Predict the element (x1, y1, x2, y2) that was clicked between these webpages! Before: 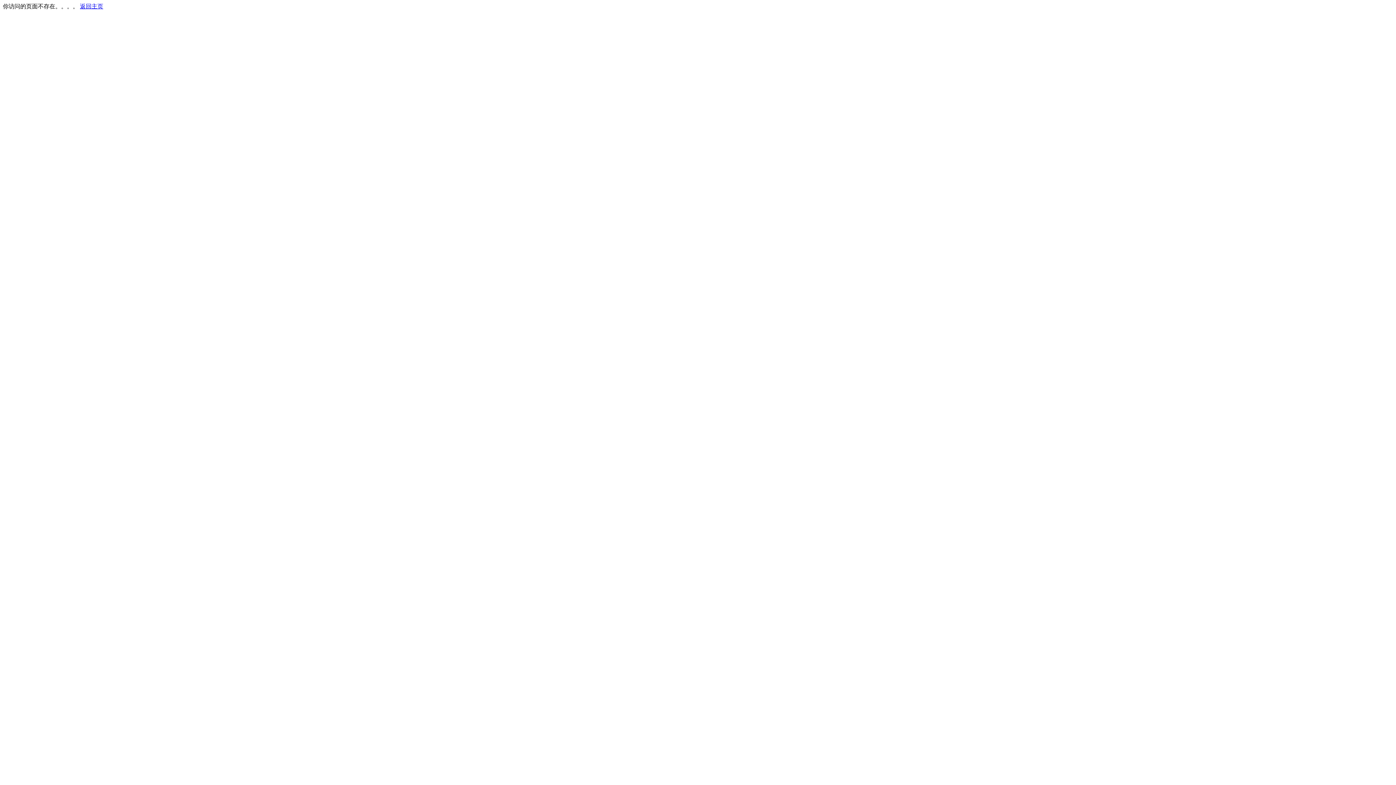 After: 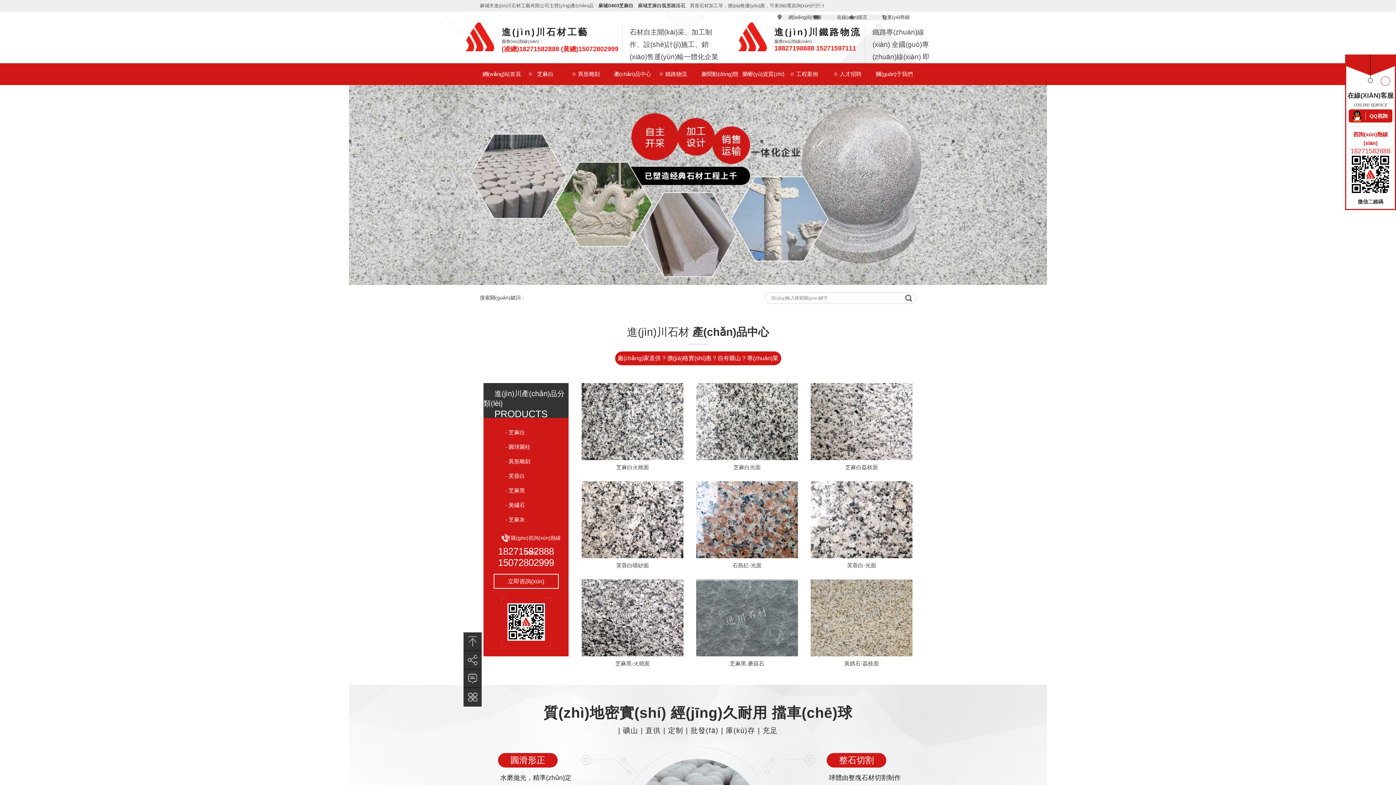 Action: bbox: (80, 3, 103, 9) label: 返回主页